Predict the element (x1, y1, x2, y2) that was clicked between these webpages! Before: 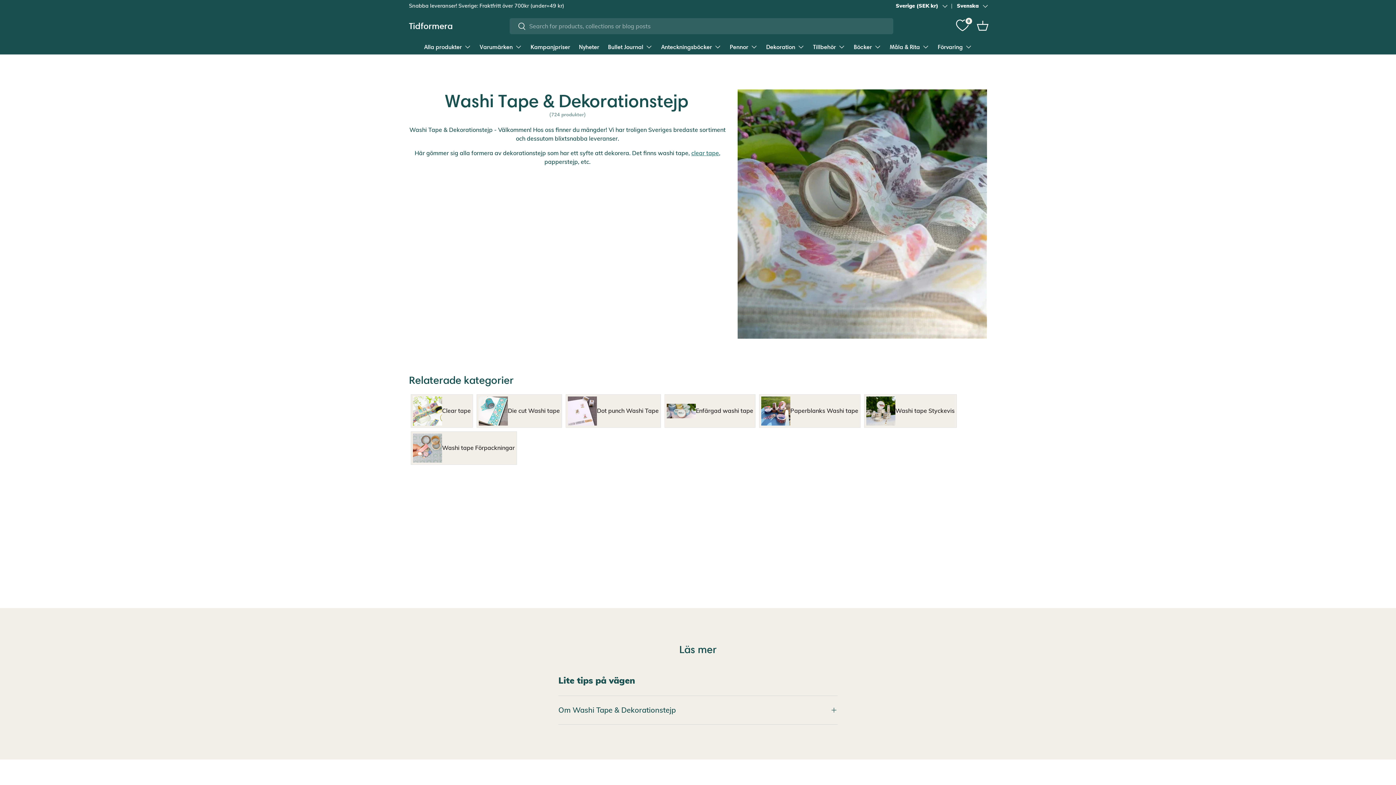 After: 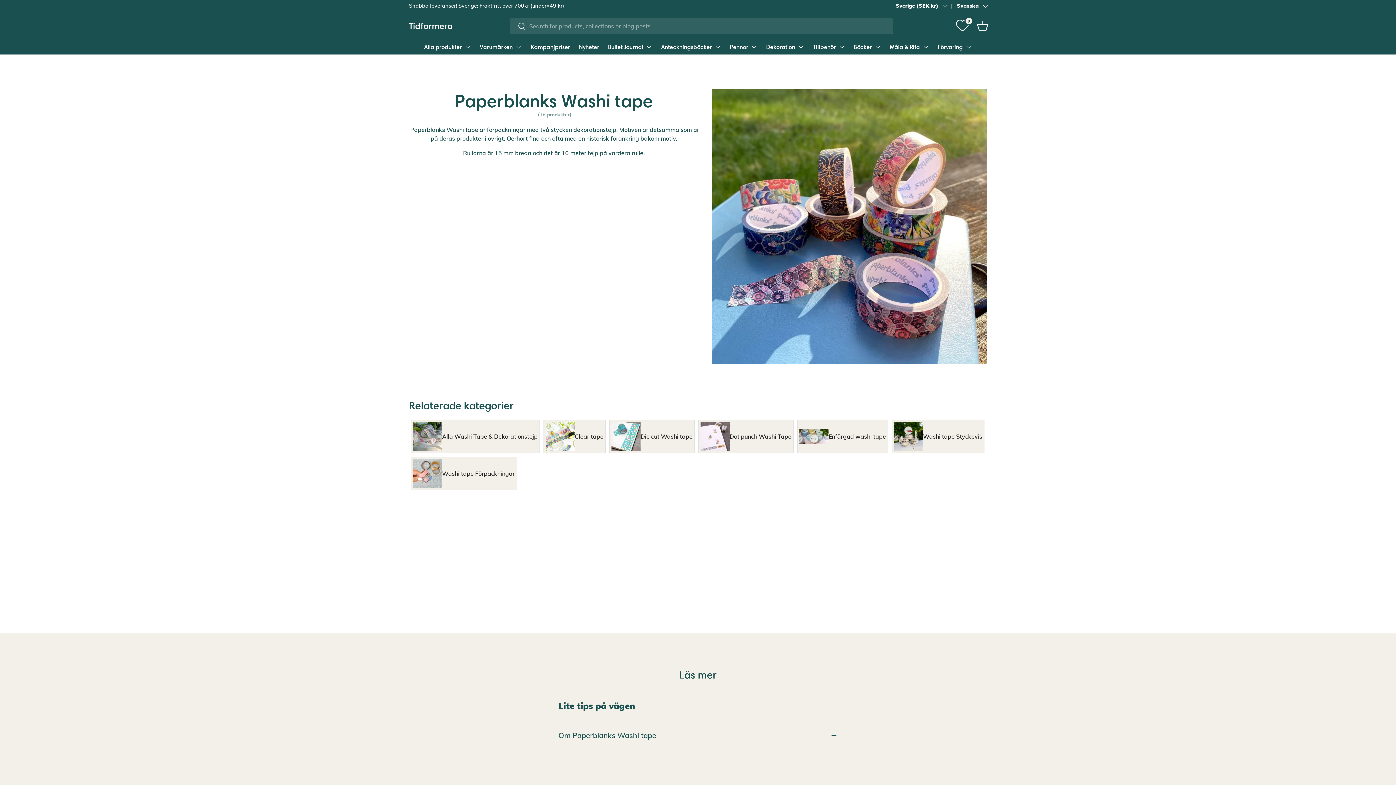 Action: bbox: (759, 394, 860, 427) label: Paperblanks Washi tape